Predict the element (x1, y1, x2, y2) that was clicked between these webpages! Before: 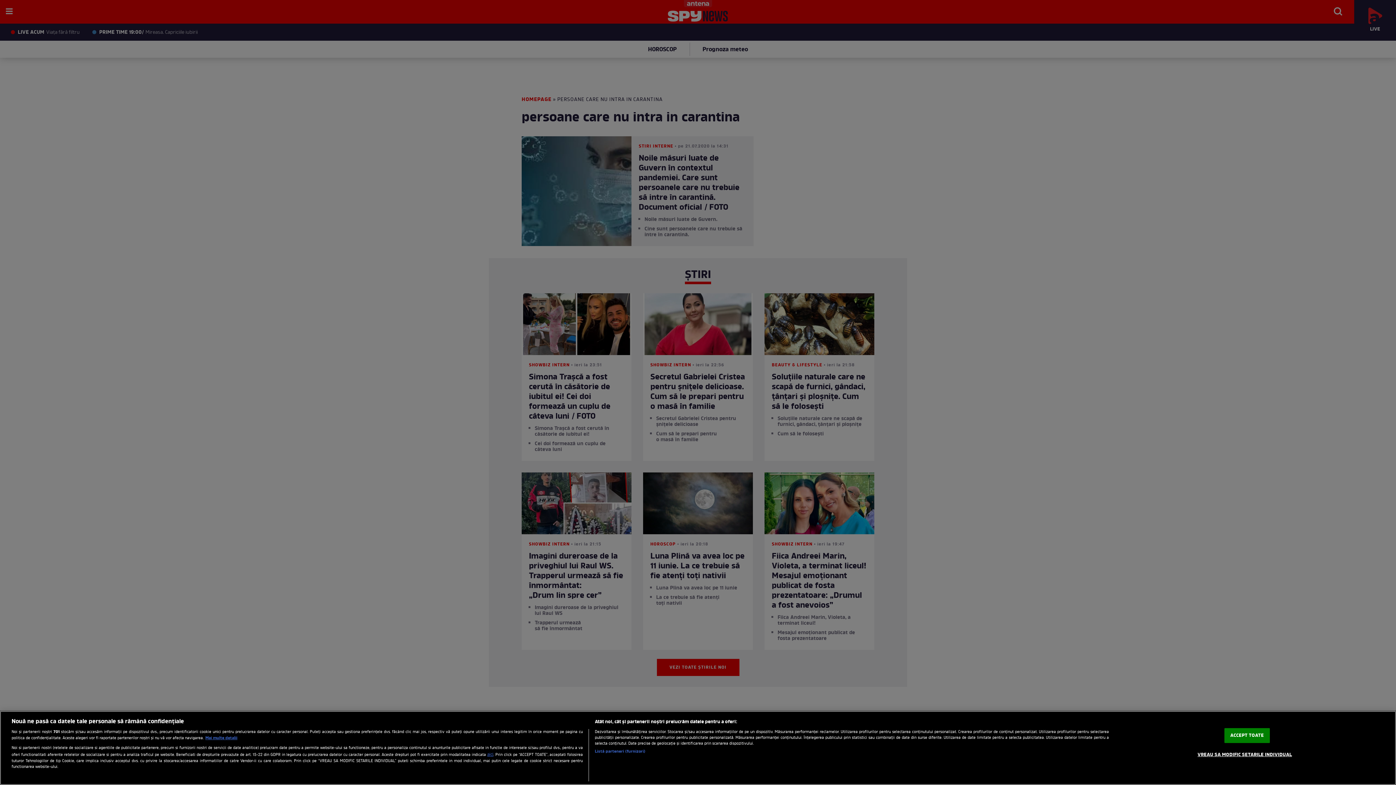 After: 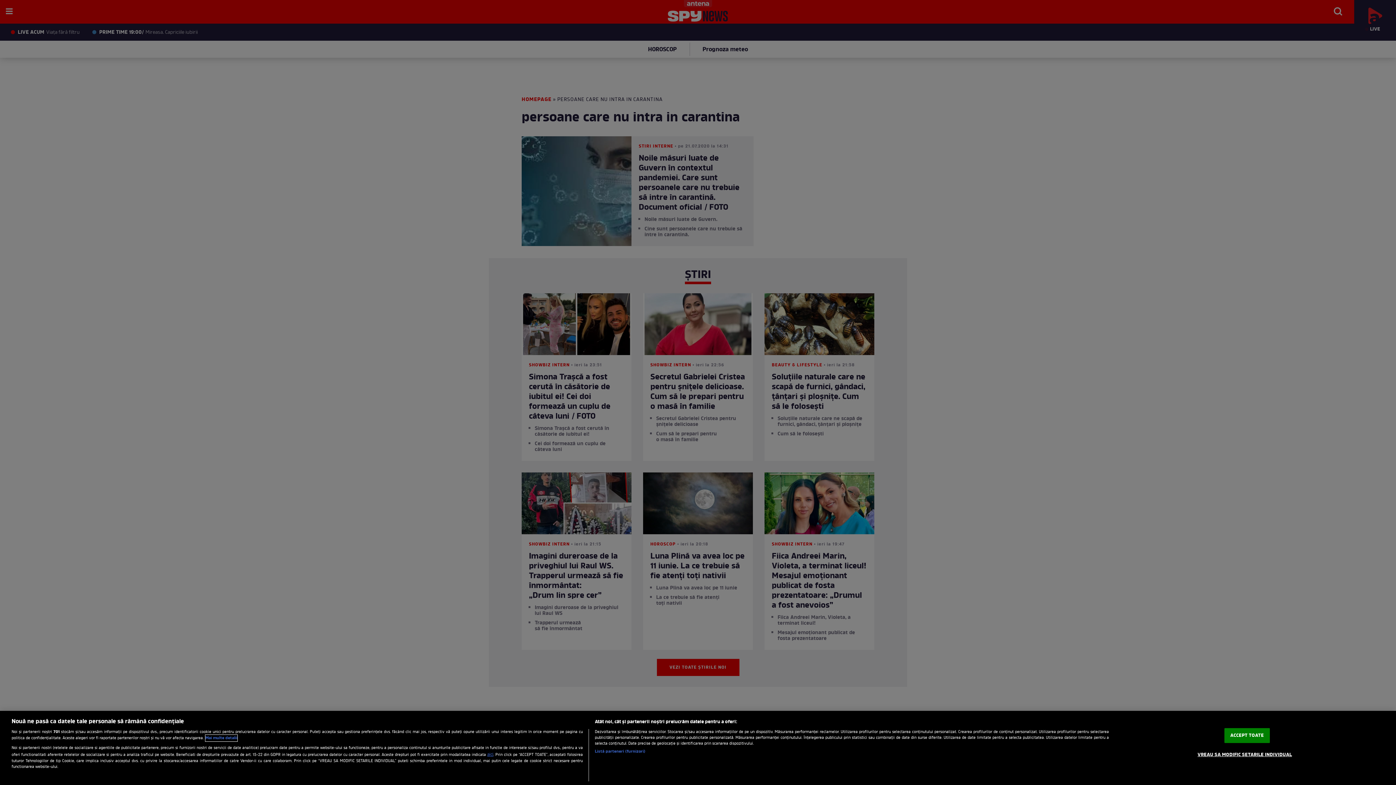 Action: bbox: (205, 735, 237, 741) label: Mai multe informații despre confidențialitatea datelor dvs., se deschide într-o fereastră nouă